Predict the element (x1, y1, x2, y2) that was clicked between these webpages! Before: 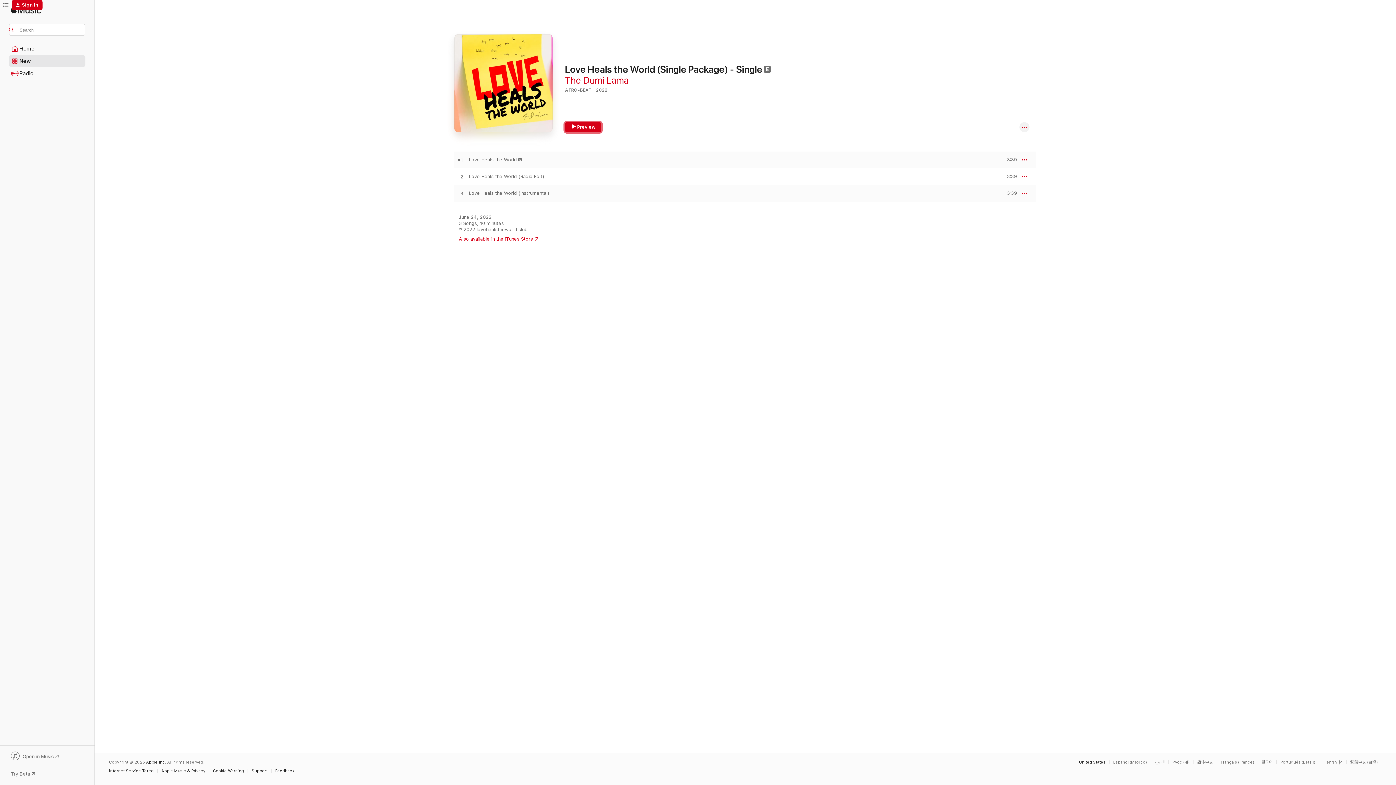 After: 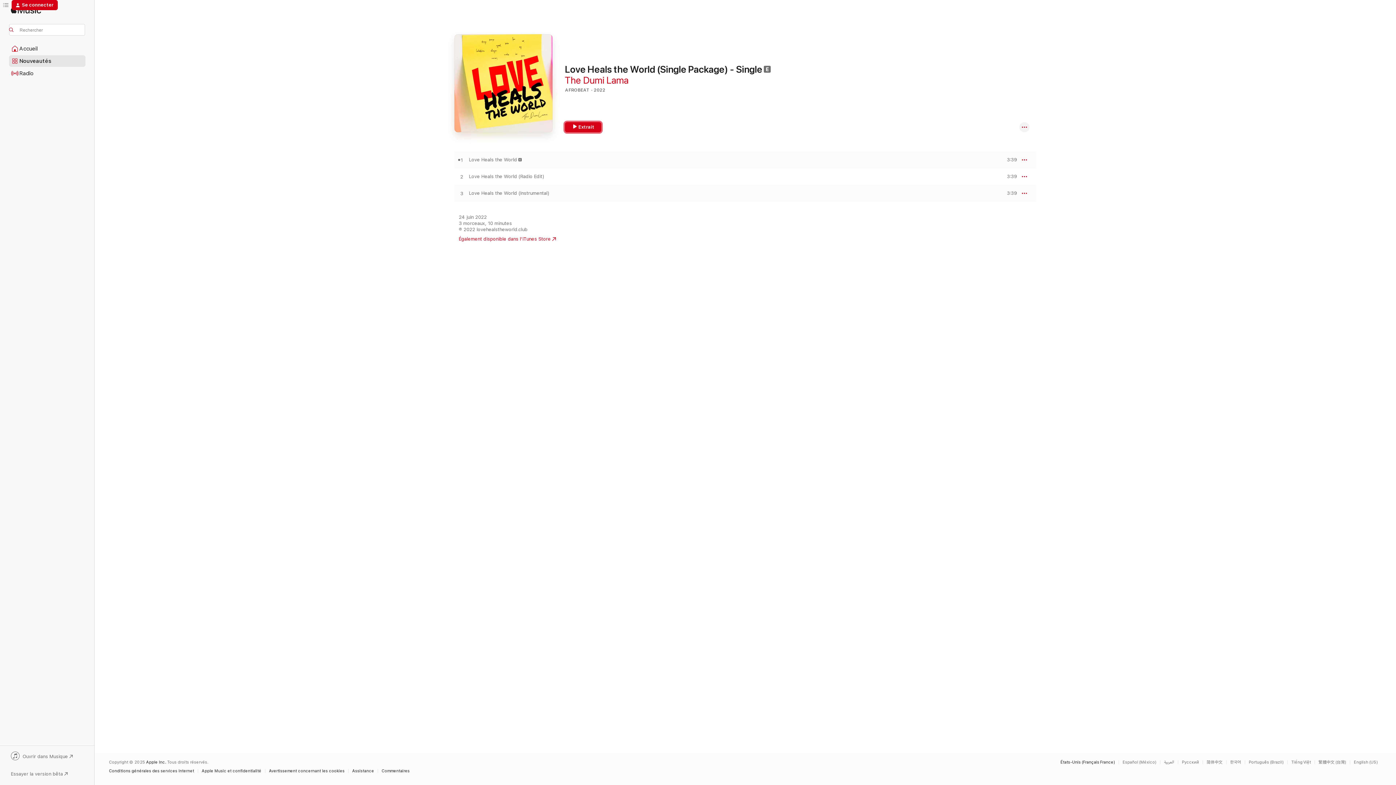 Action: label: This page is available in Français (France) bbox: (1221, 760, 1258, 764)